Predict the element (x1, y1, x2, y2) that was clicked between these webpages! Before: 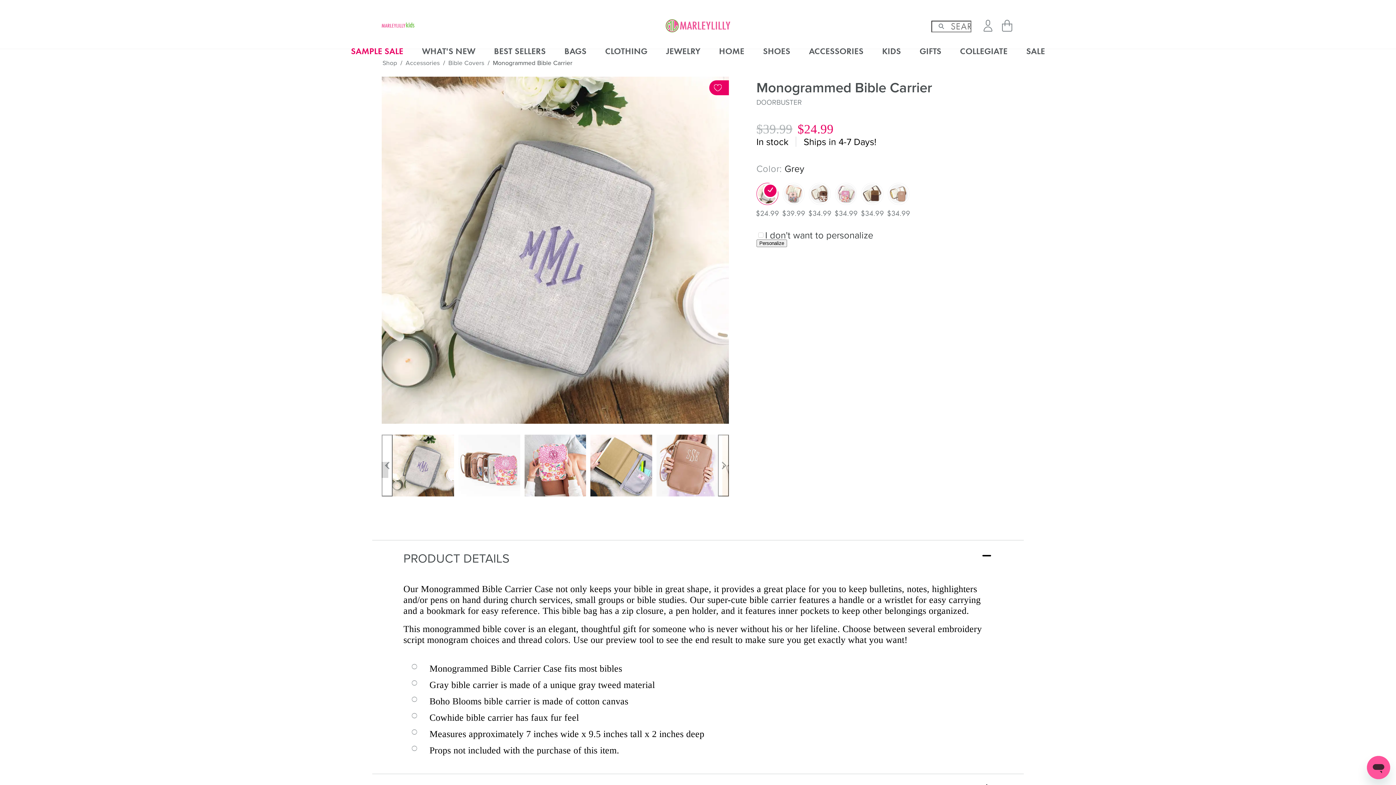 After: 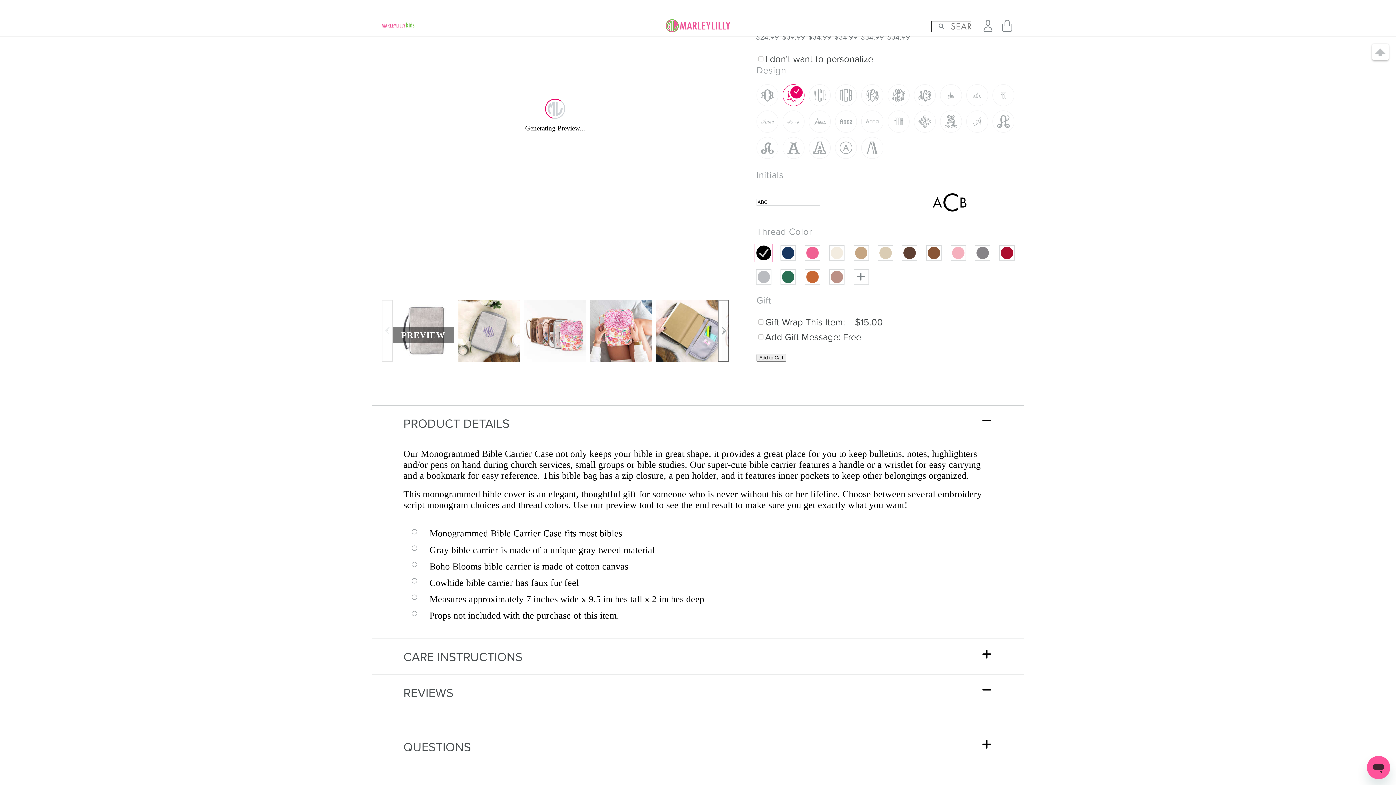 Action: bbox: (756, 239, 787, 247) label: Personalize